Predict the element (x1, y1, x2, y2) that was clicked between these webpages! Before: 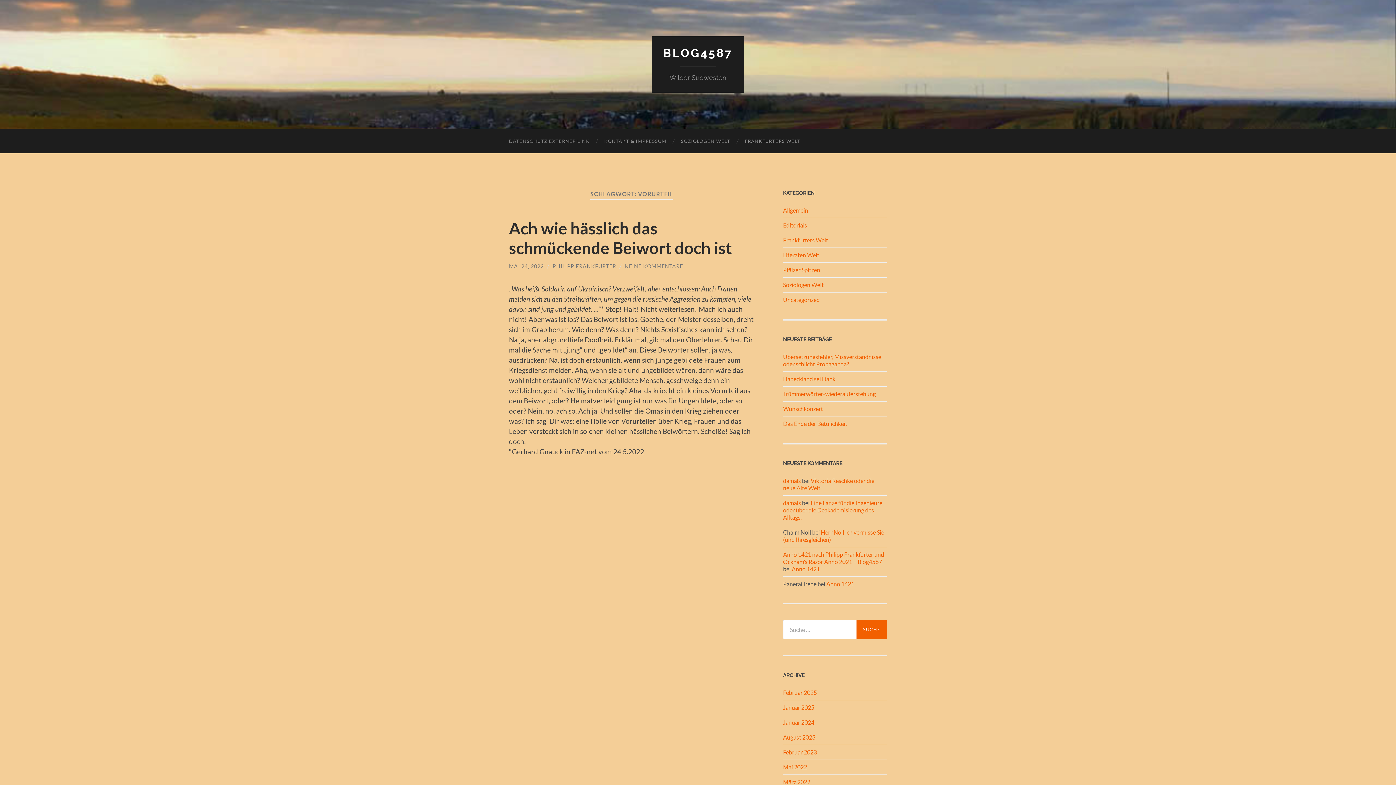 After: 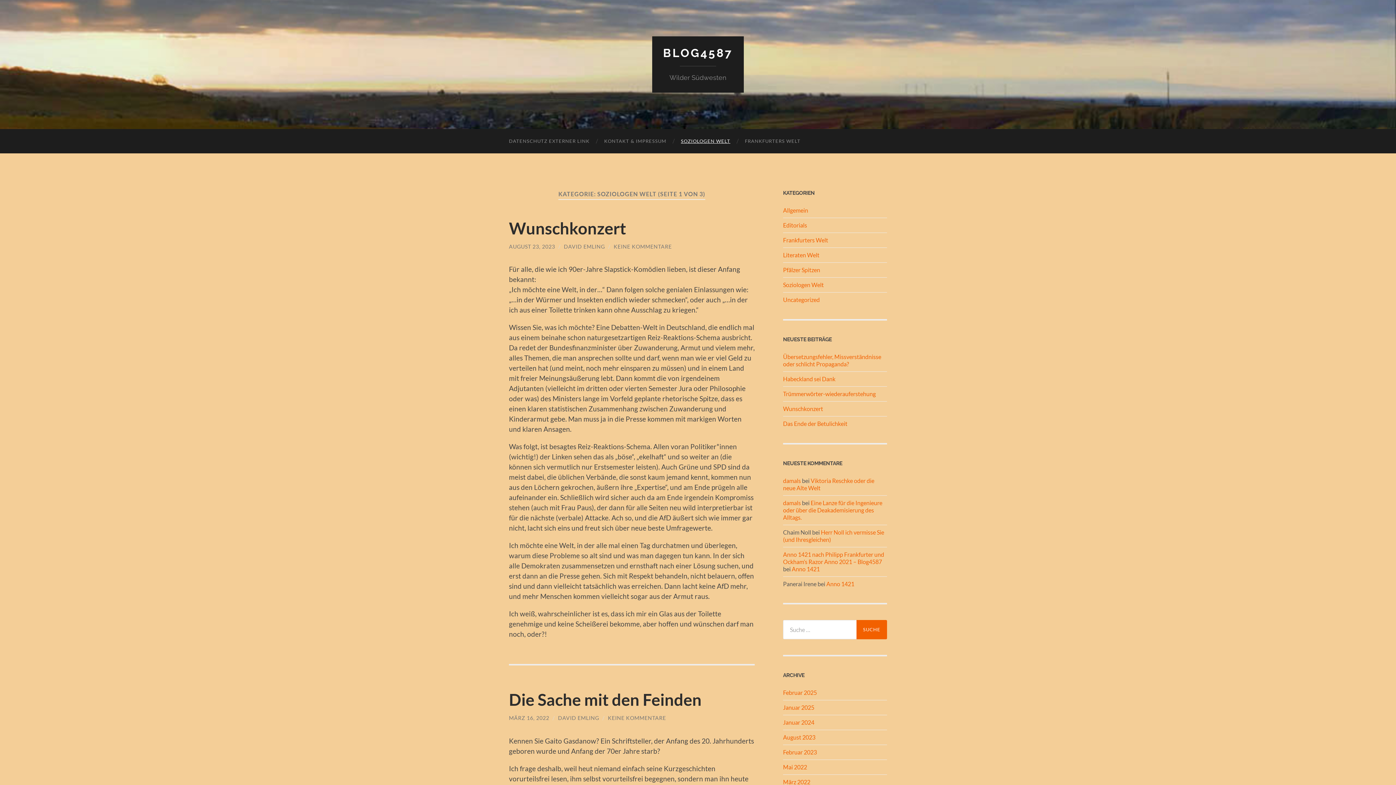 Action: bbox: (673, 129, 737, 153) label: SOZIOLOGEN WELT